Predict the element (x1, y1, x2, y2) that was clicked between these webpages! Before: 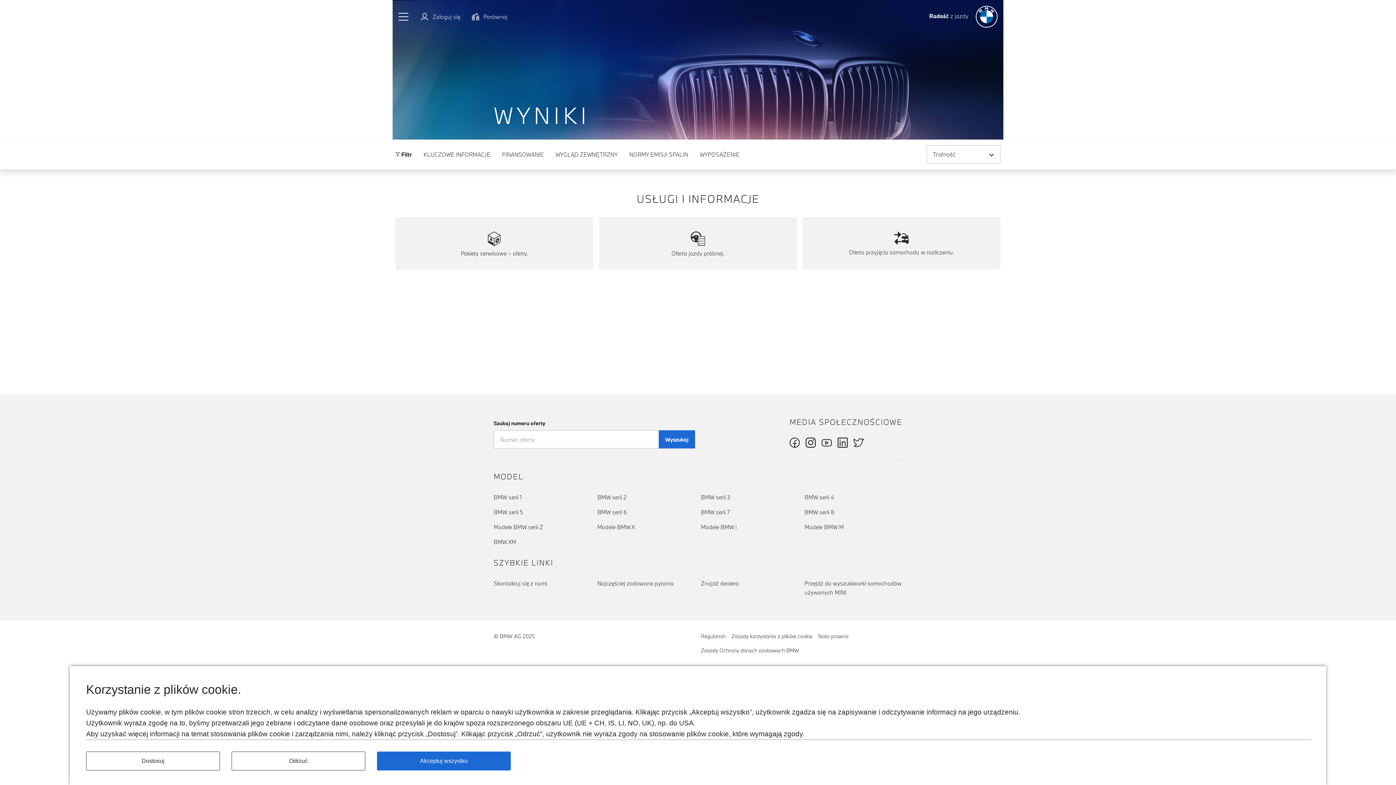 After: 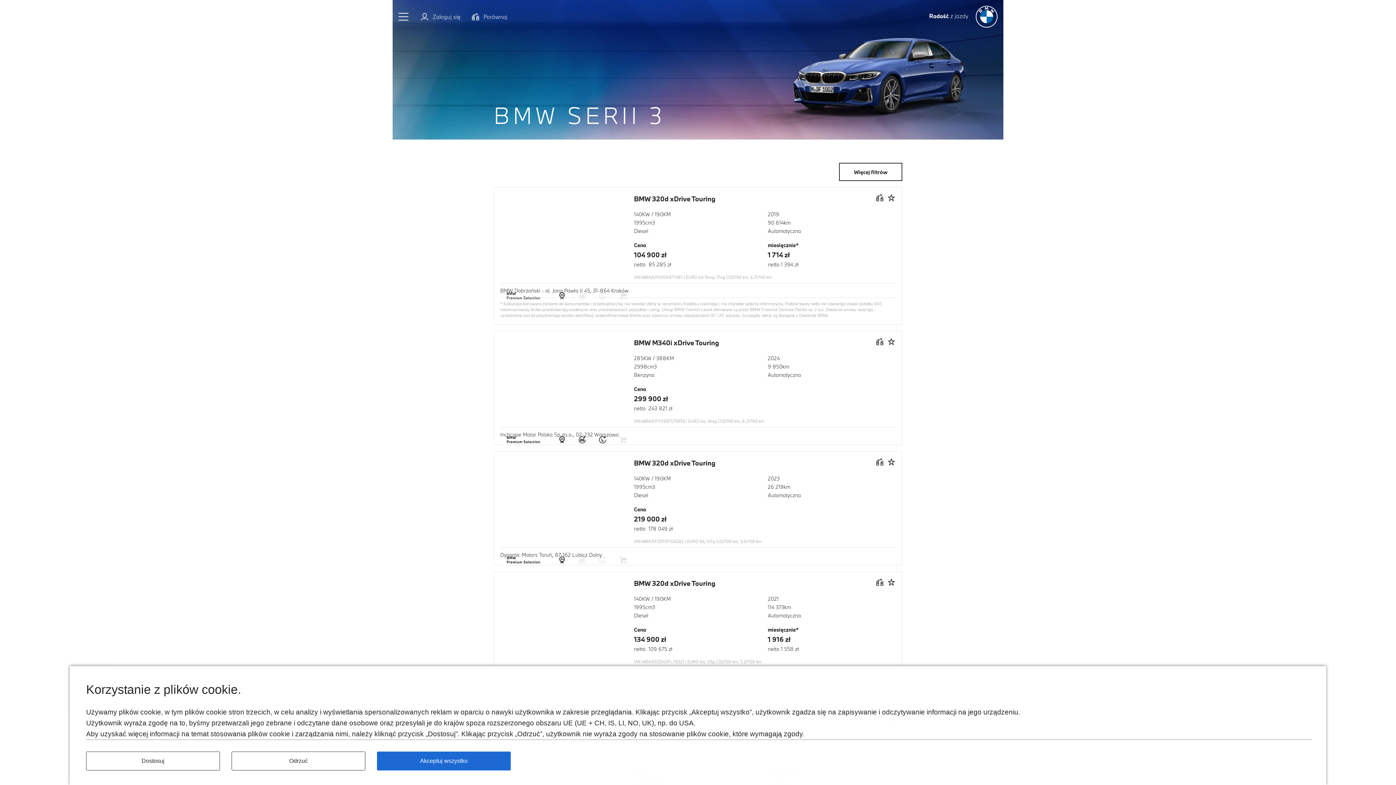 Action: bbox: (701, 493, 798, 502) label: BMW serii 3